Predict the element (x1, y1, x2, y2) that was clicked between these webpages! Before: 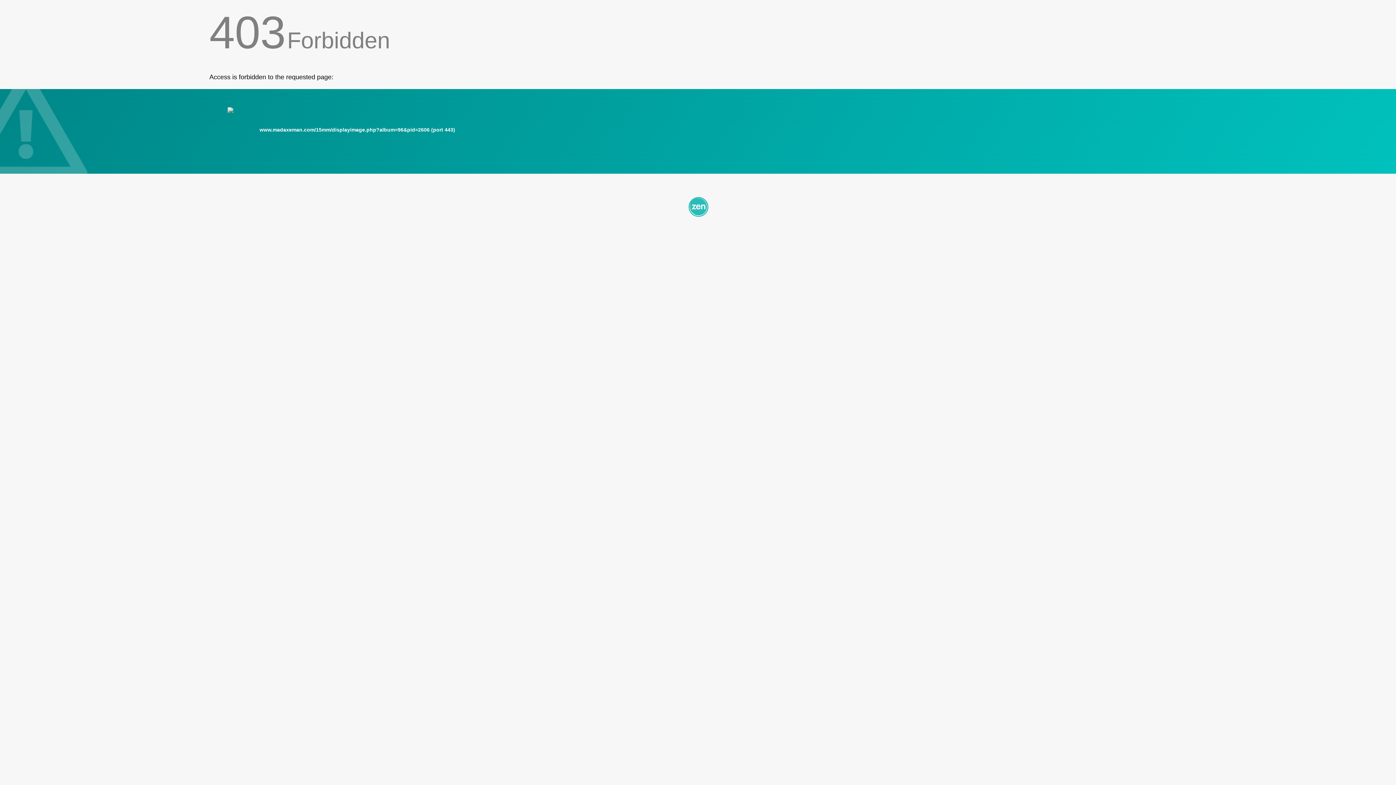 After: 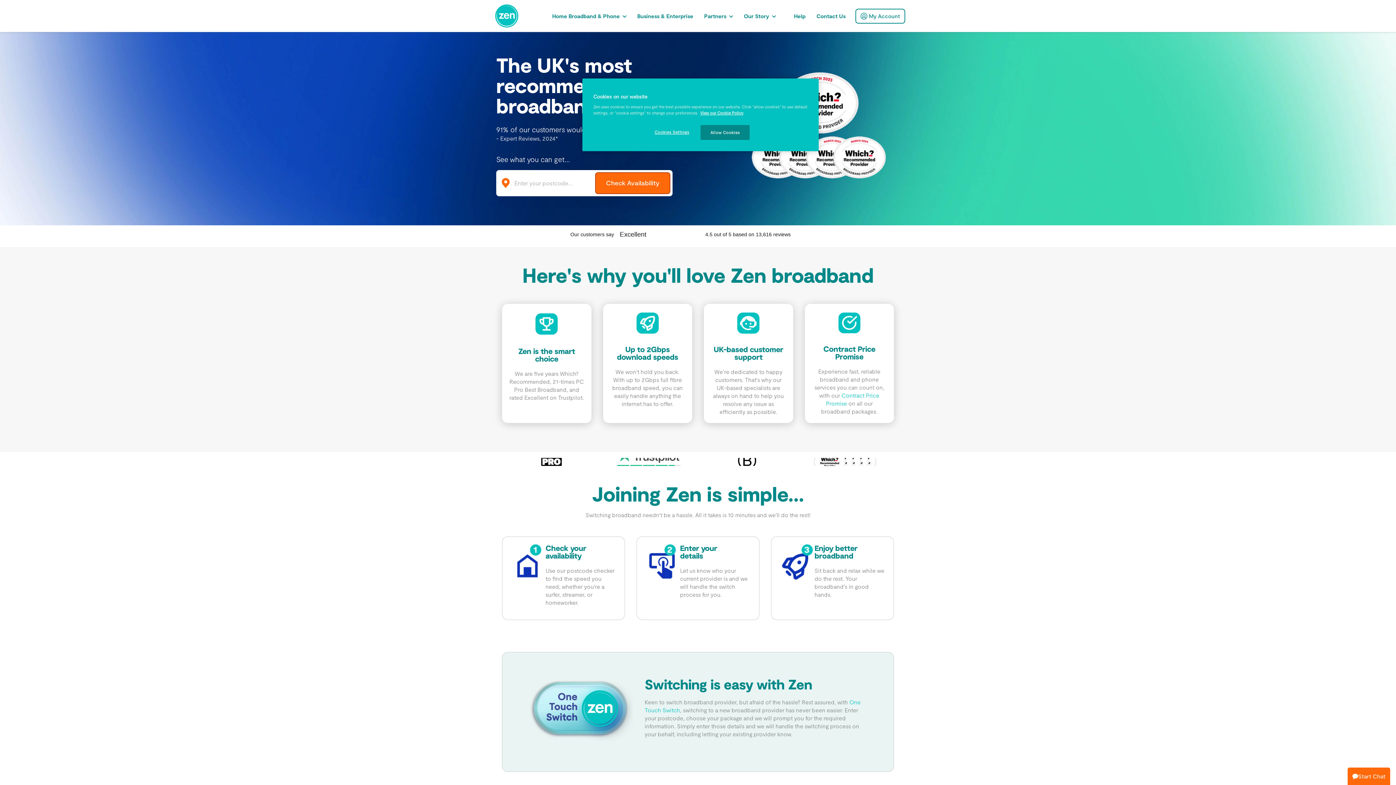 Action: bbox: (209, 195, 1186, 217)